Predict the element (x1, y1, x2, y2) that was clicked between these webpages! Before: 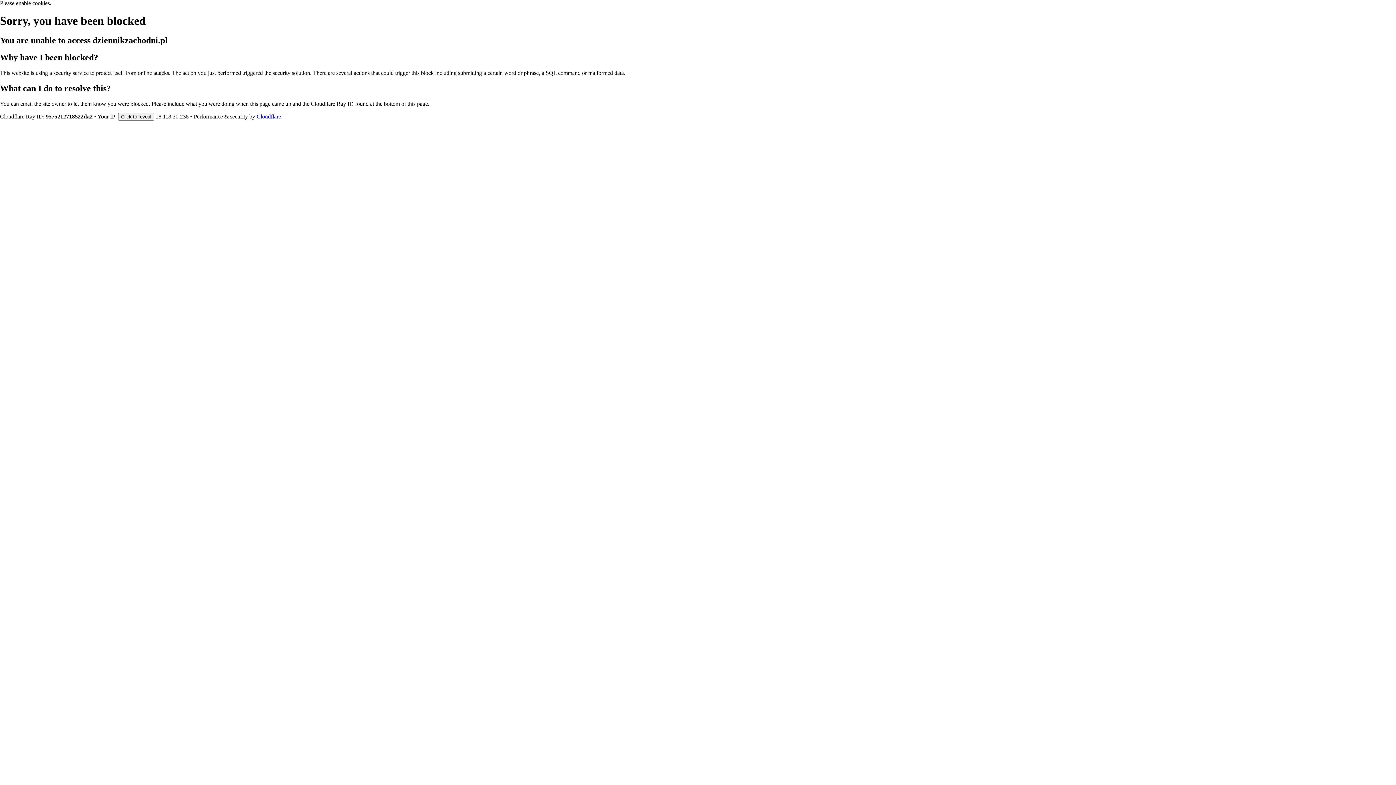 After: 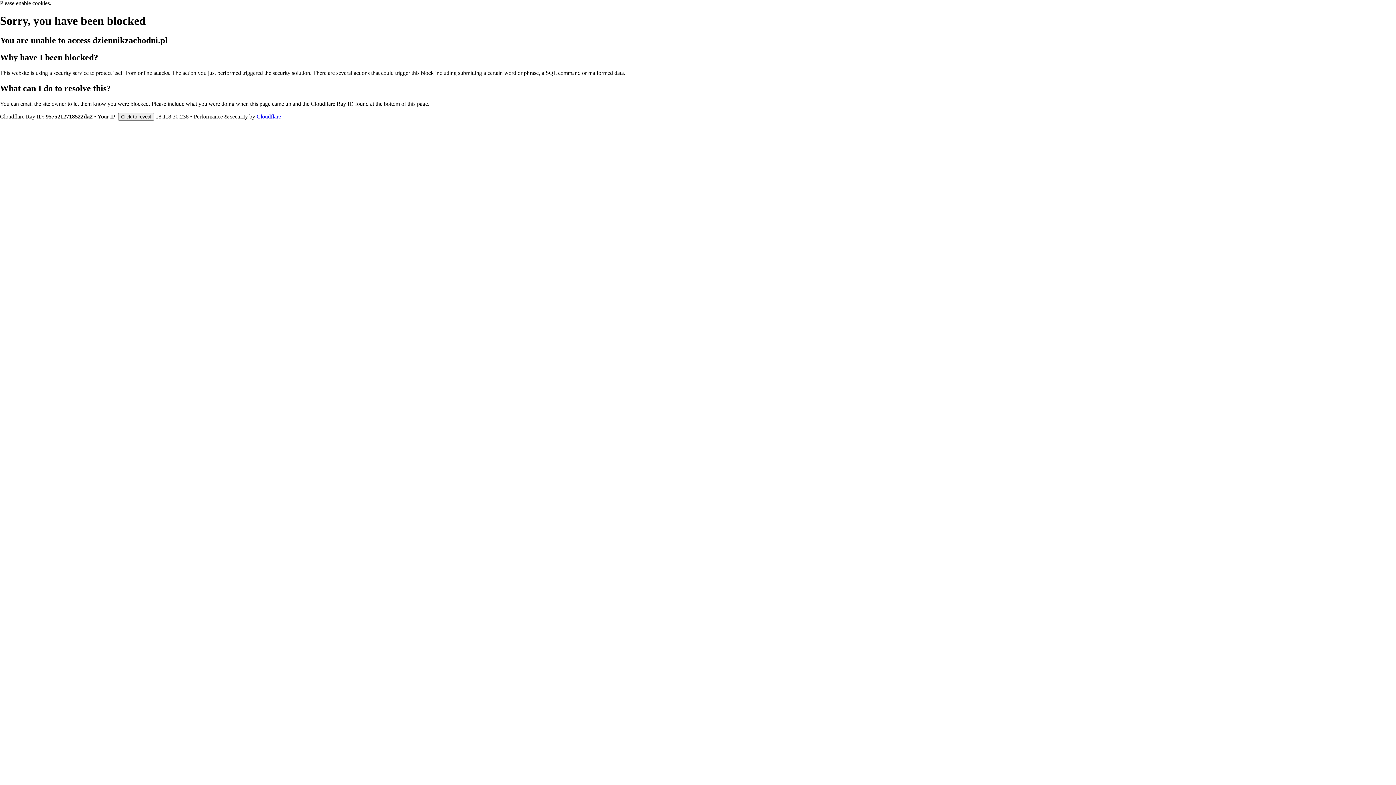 Action: bbox: (256, 113, 281, 119) label: Cloudflare